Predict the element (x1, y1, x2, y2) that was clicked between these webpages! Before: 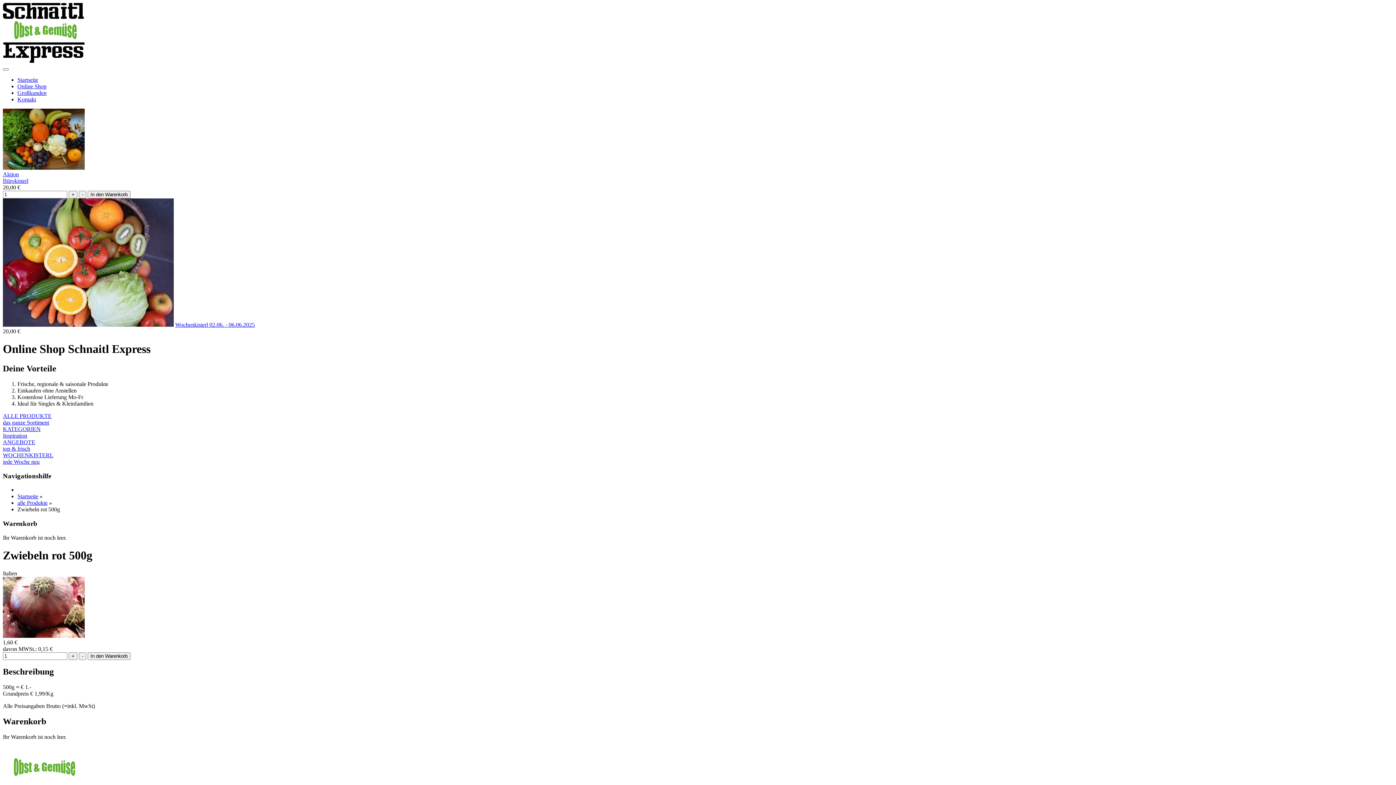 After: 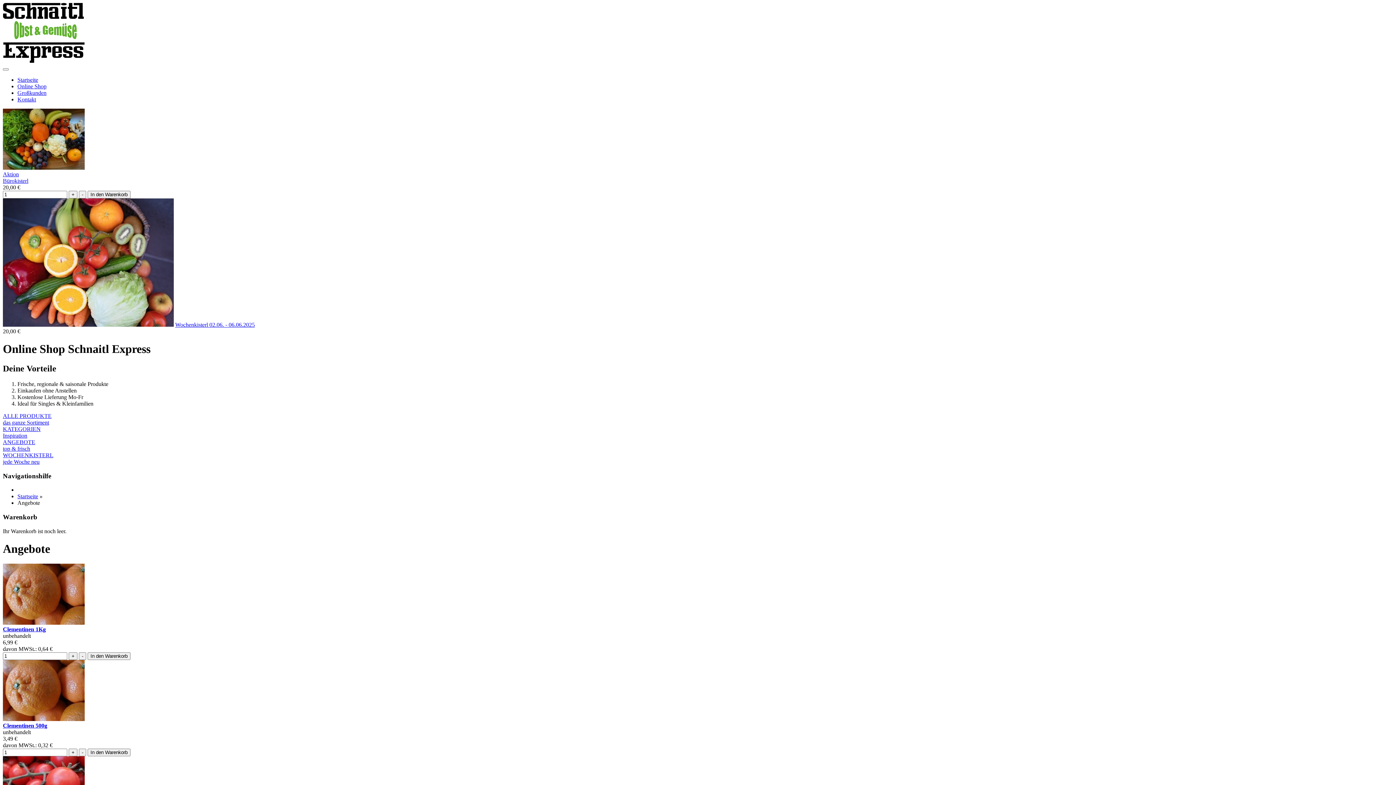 Action: label: ANGEBOTE
top & frisch bbox: (2, 439, 35, 451)